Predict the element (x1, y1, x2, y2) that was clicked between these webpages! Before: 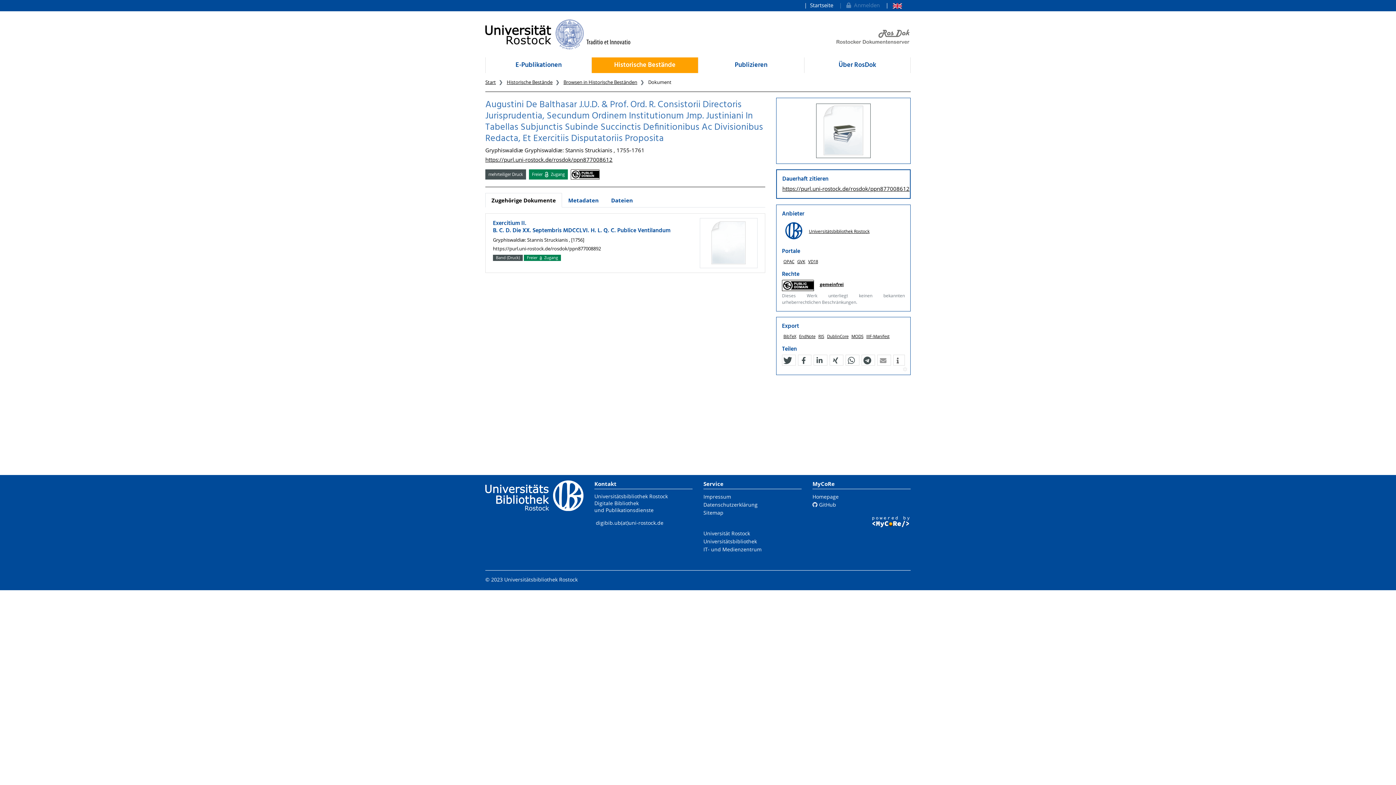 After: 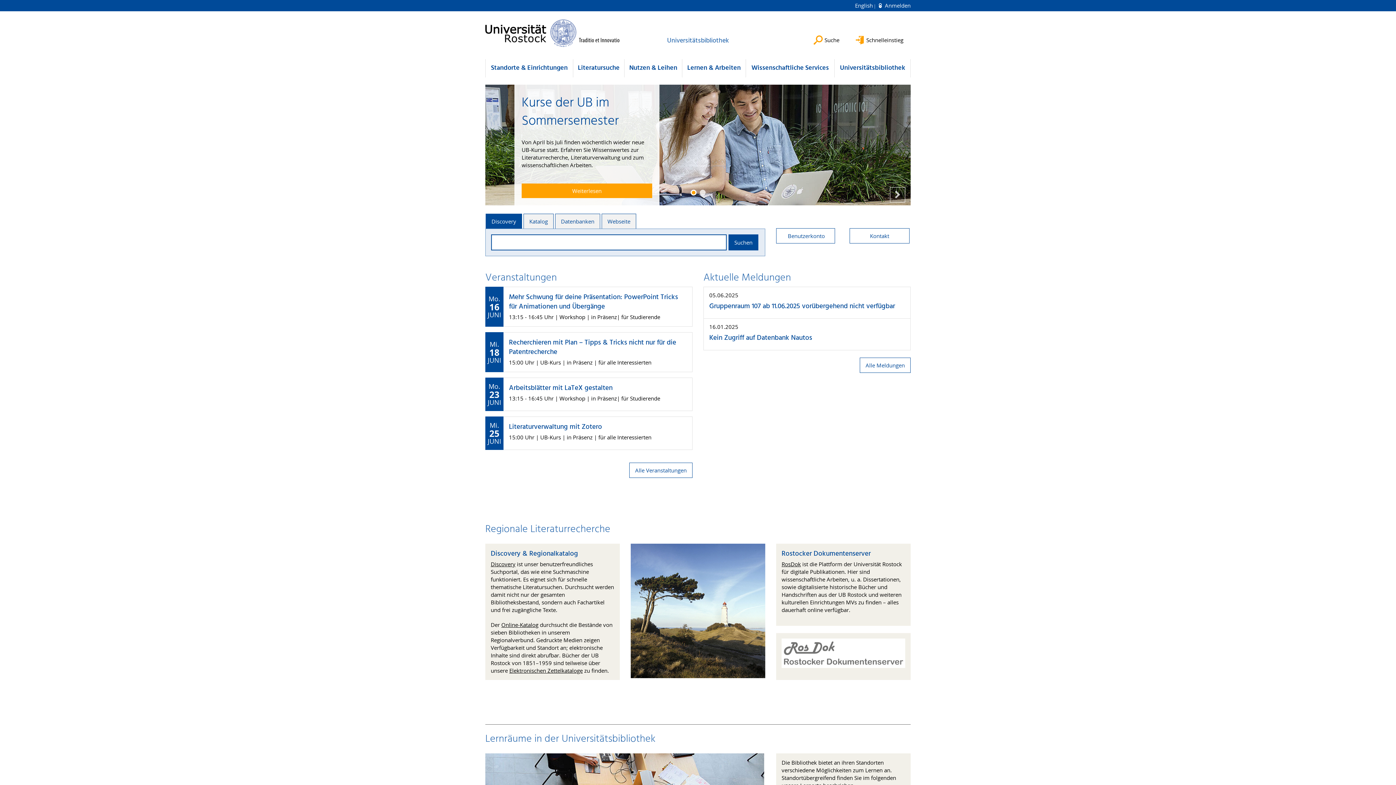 Action: bbox: (809, 228, 869, 234) label: Universitätsbibliothek Rostock